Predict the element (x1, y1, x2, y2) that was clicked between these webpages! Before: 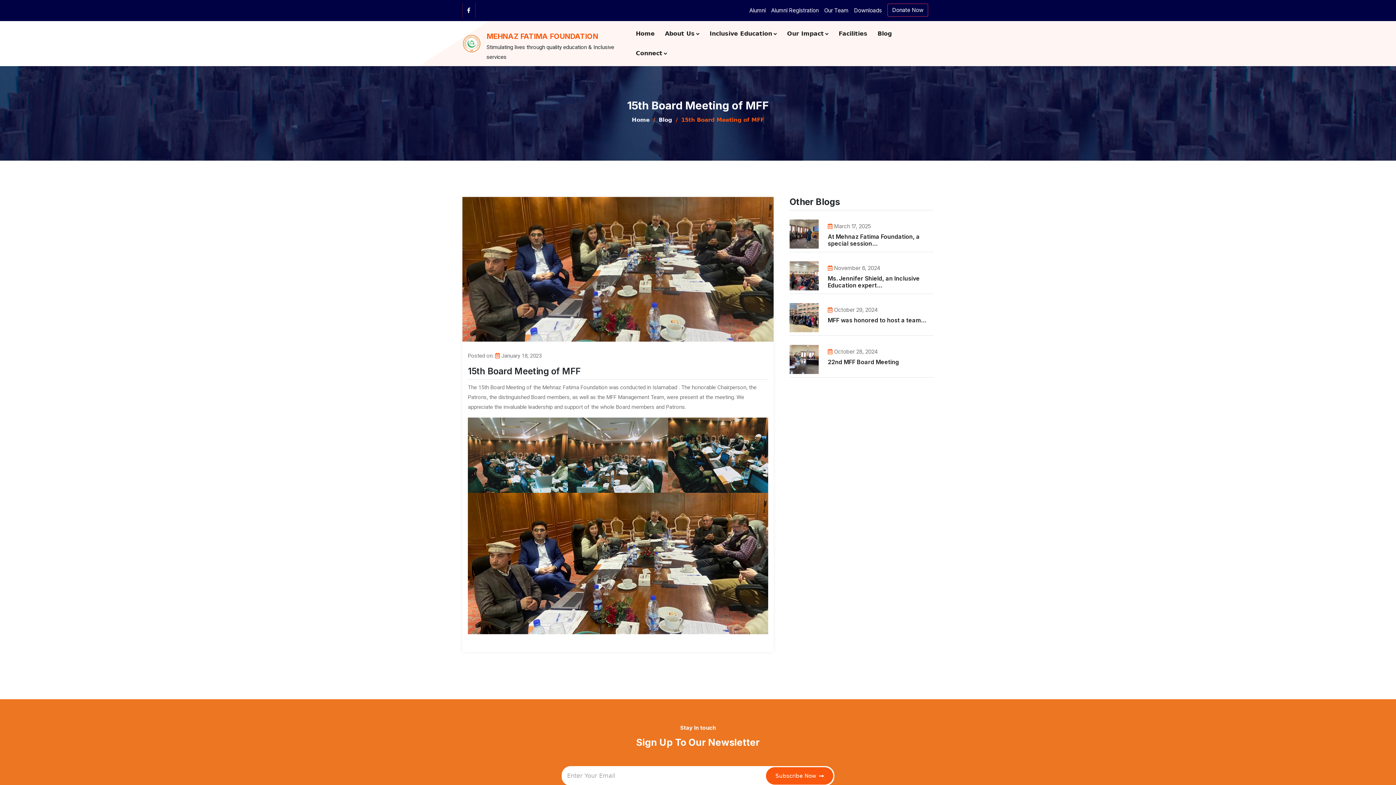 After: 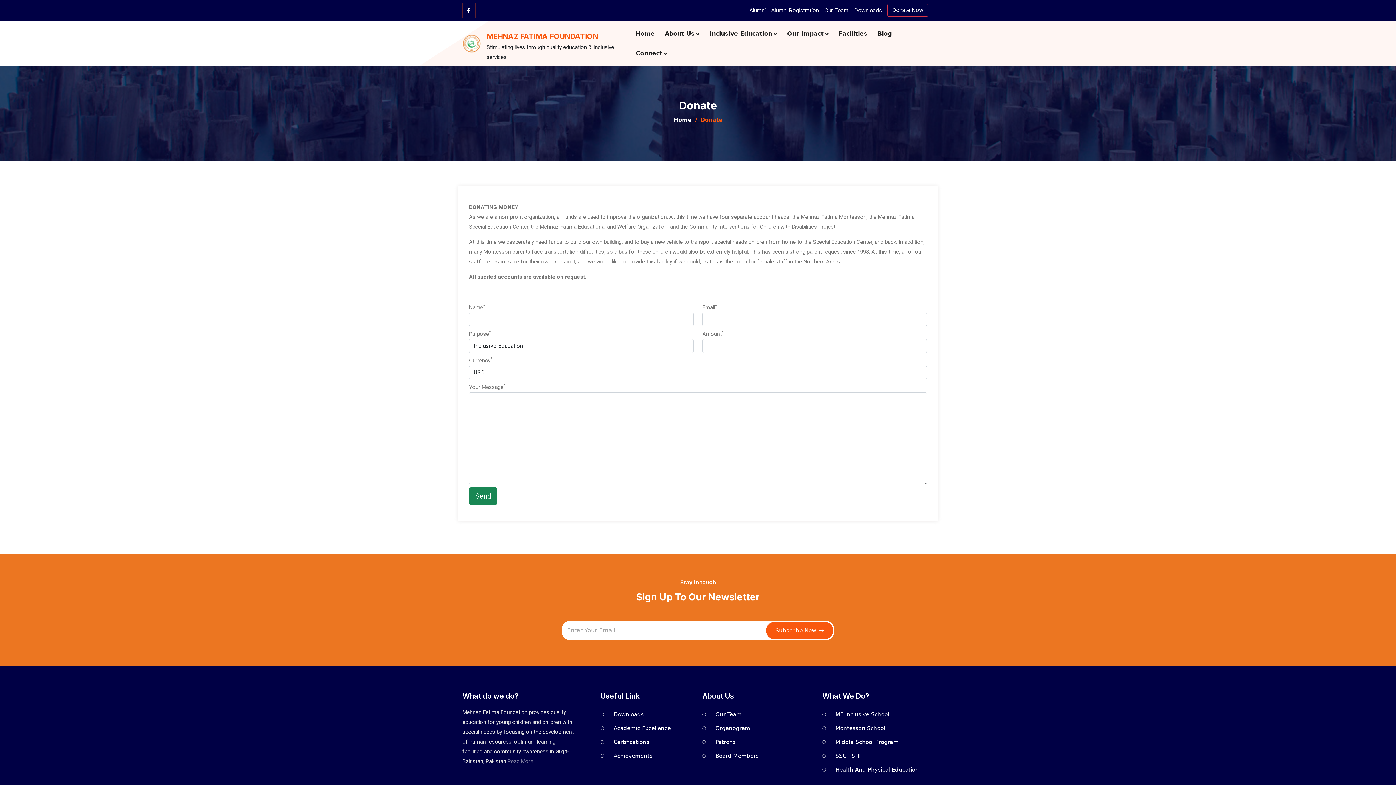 Action: bbox: (887, 3, 928, 16) label: Donate Now